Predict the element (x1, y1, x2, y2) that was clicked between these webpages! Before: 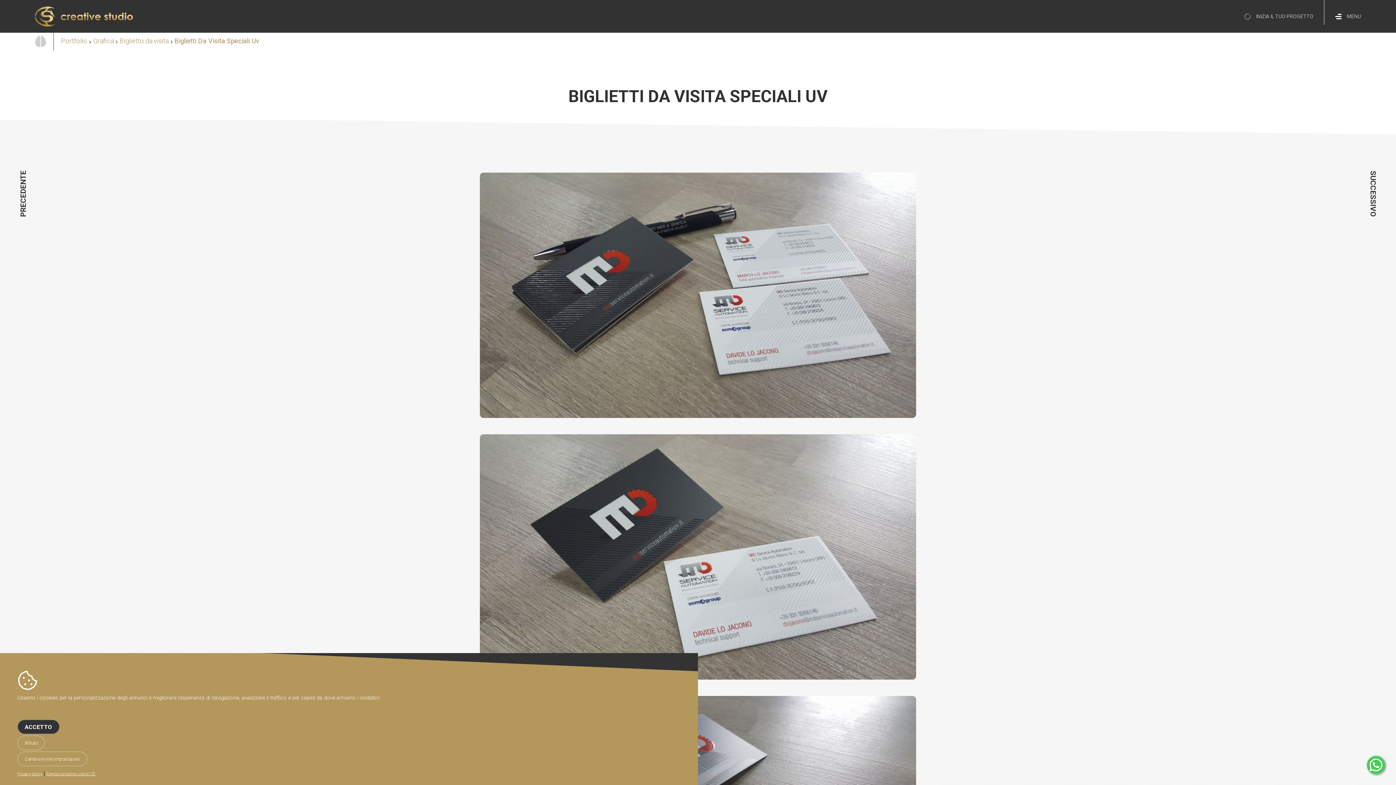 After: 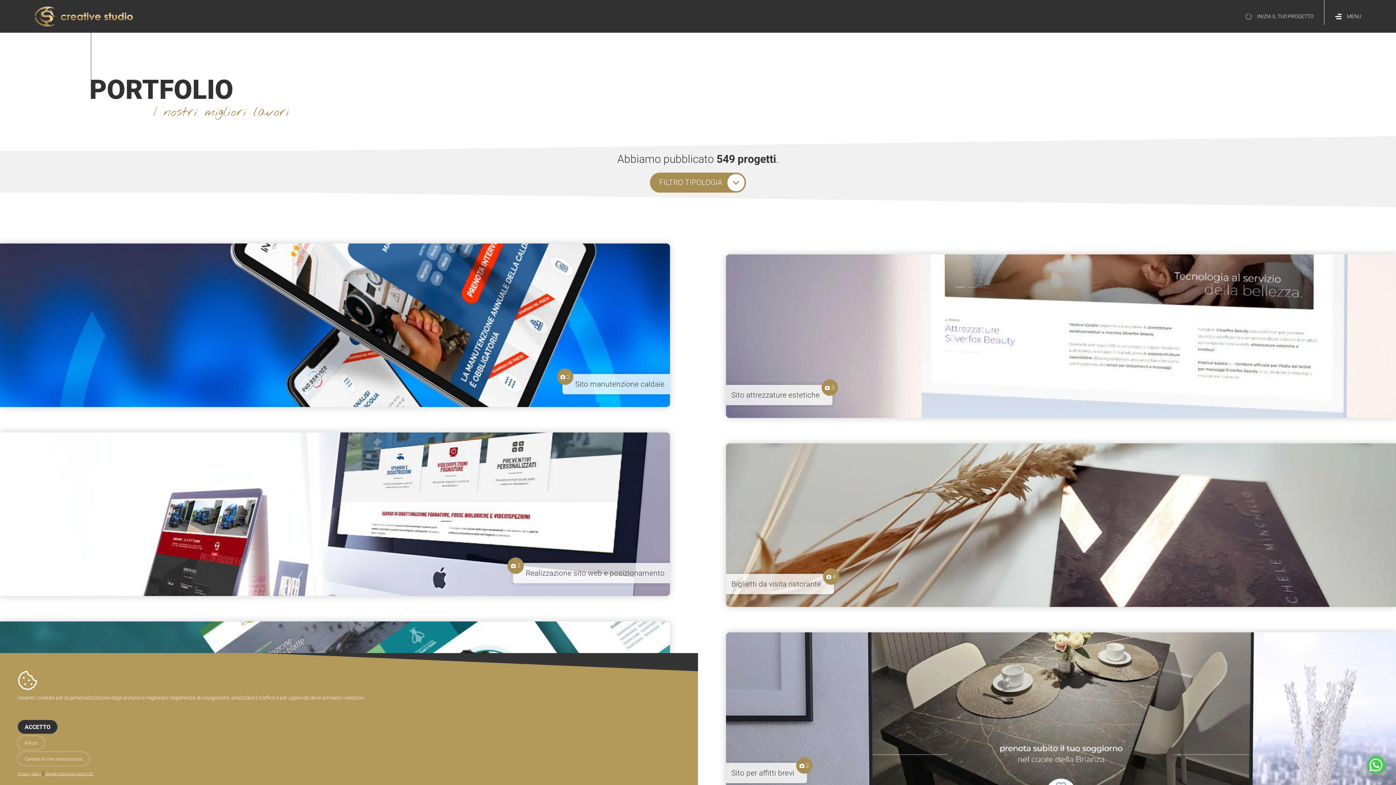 Action: label: Portfolio bbox: (61, 37, 87, 44)